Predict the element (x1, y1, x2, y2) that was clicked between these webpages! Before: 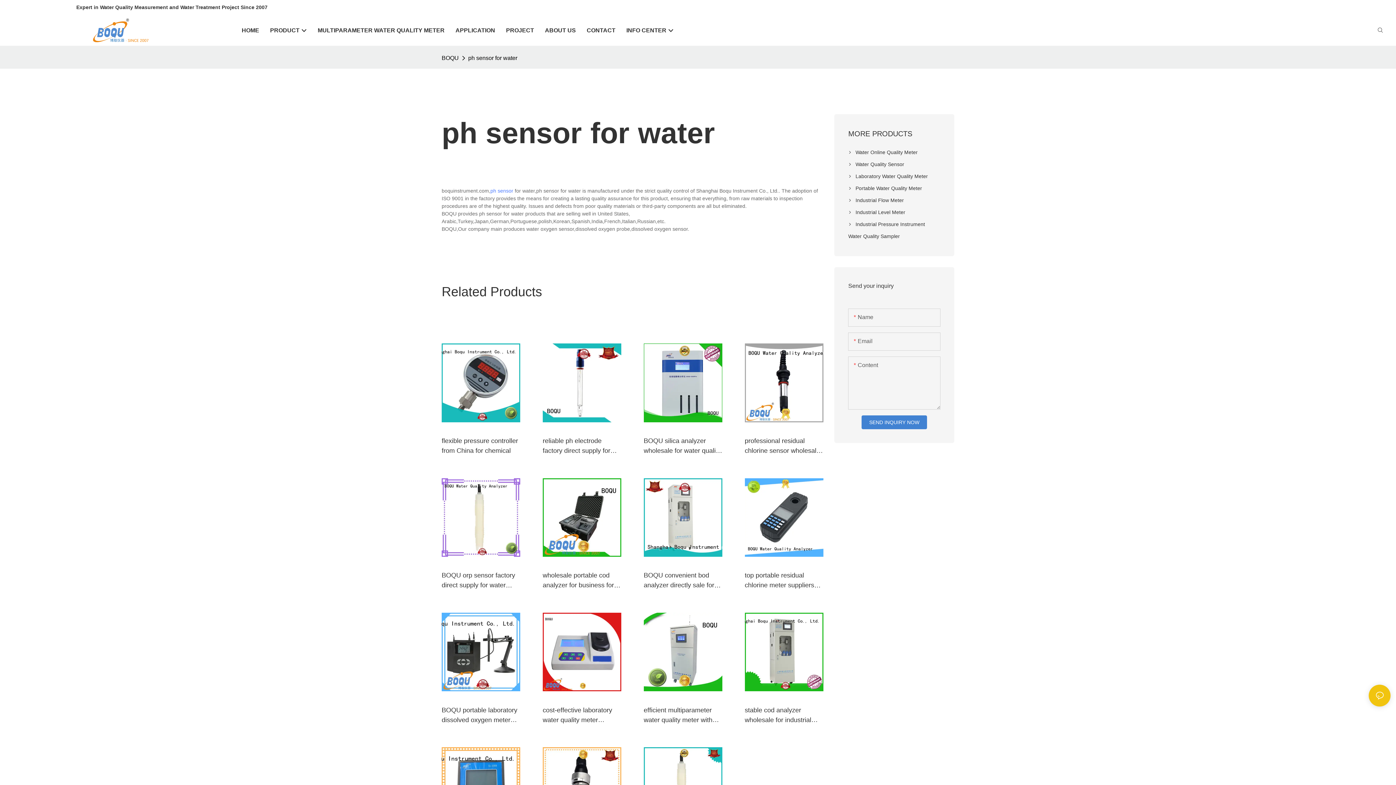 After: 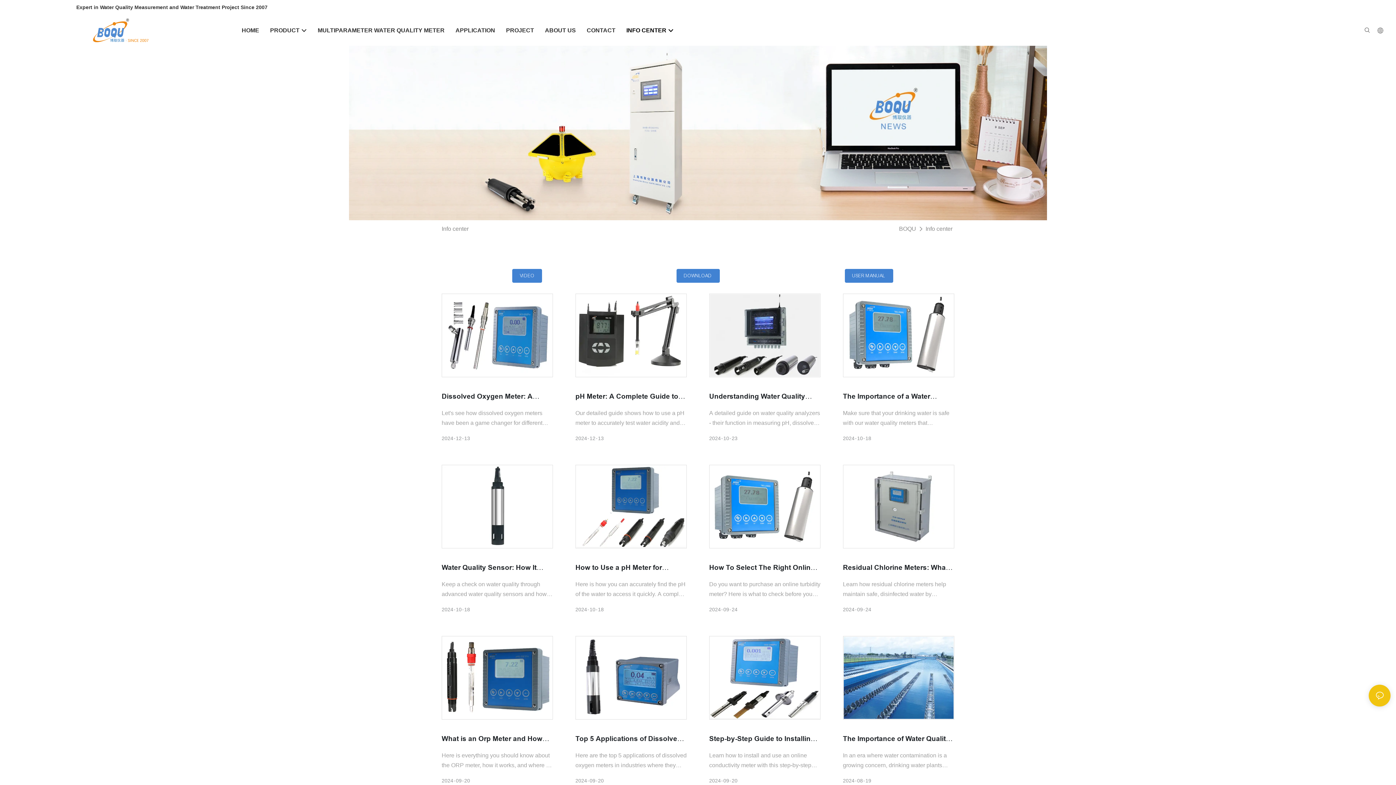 Action: bbox: (626, 26, 673, 34) label: INFO CENTER